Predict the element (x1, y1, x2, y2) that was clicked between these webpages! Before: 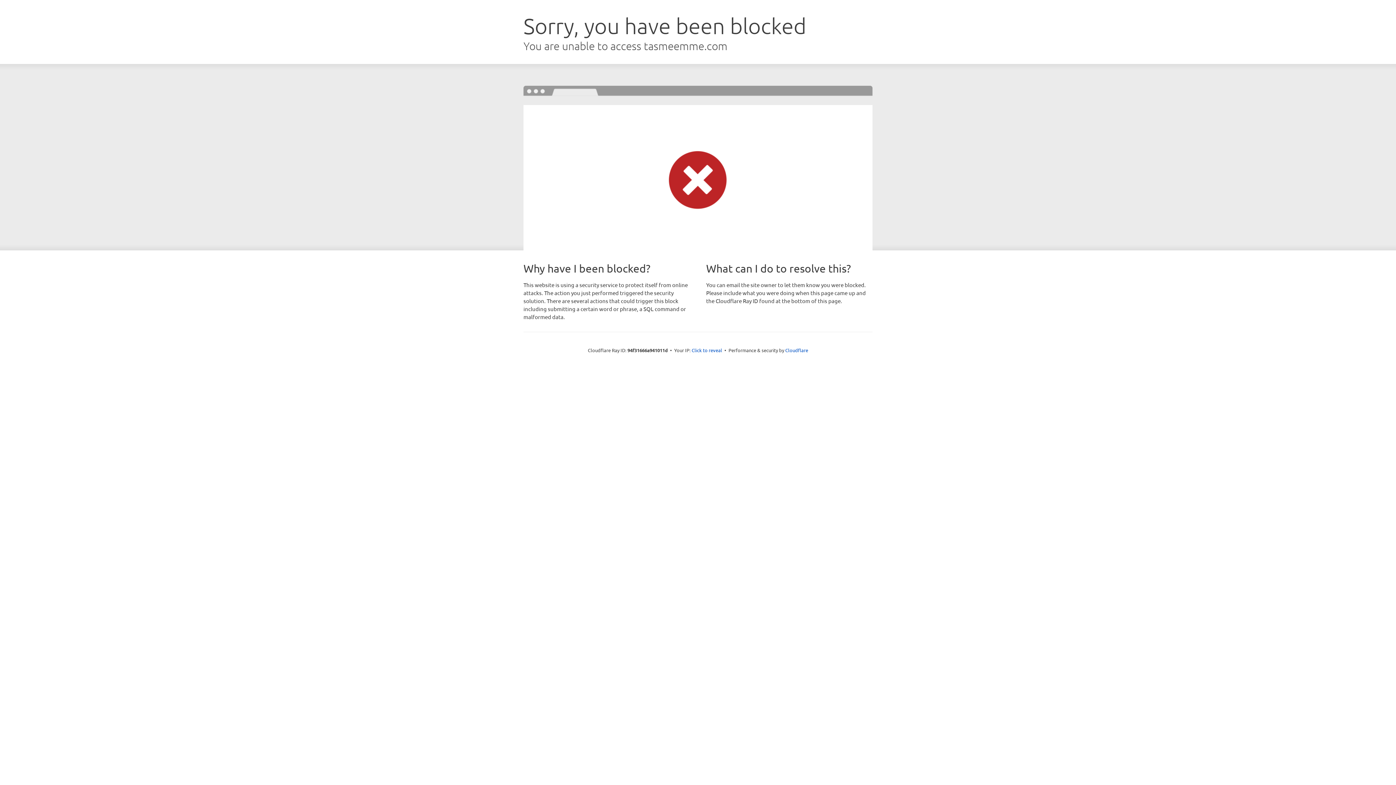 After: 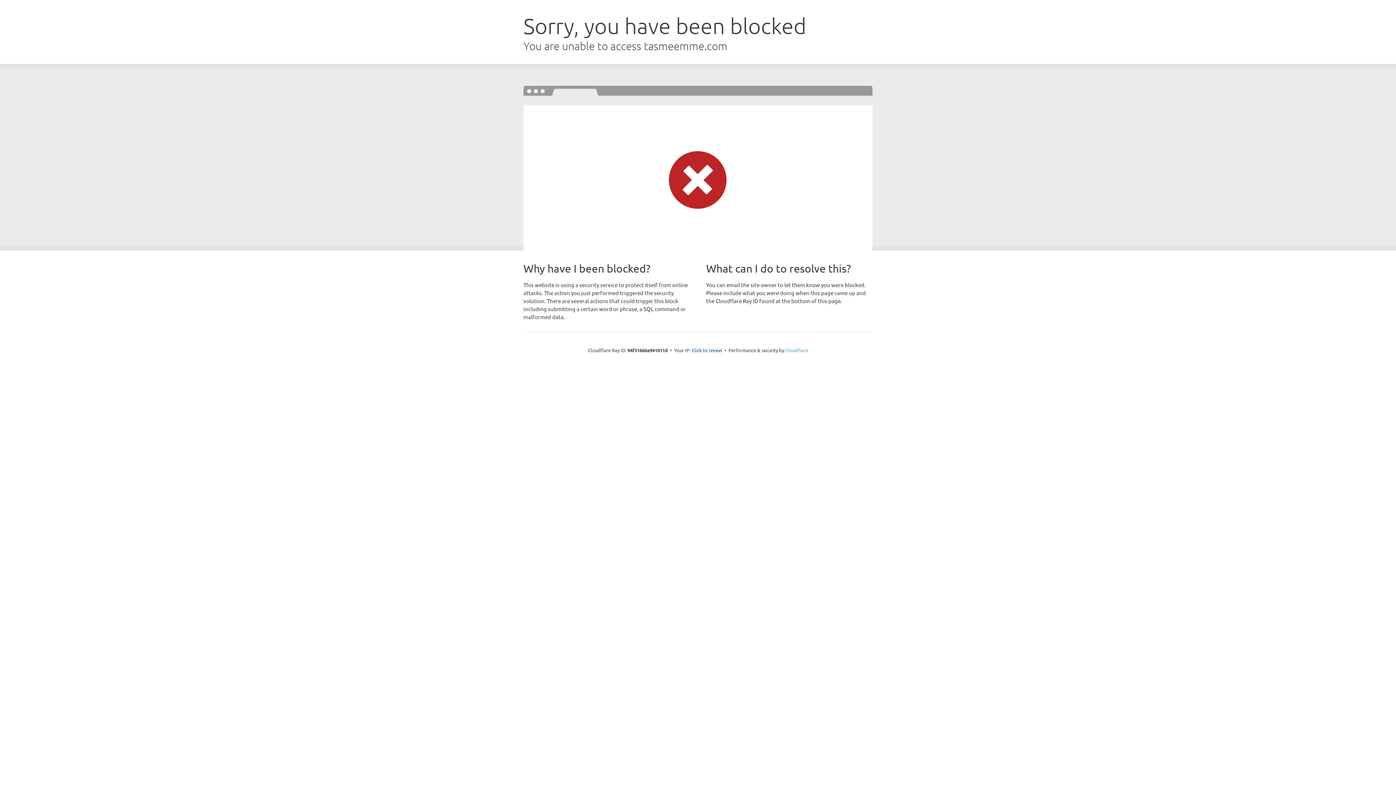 Action: label: Cloudflare bbox: (785, 347, 808, 353)